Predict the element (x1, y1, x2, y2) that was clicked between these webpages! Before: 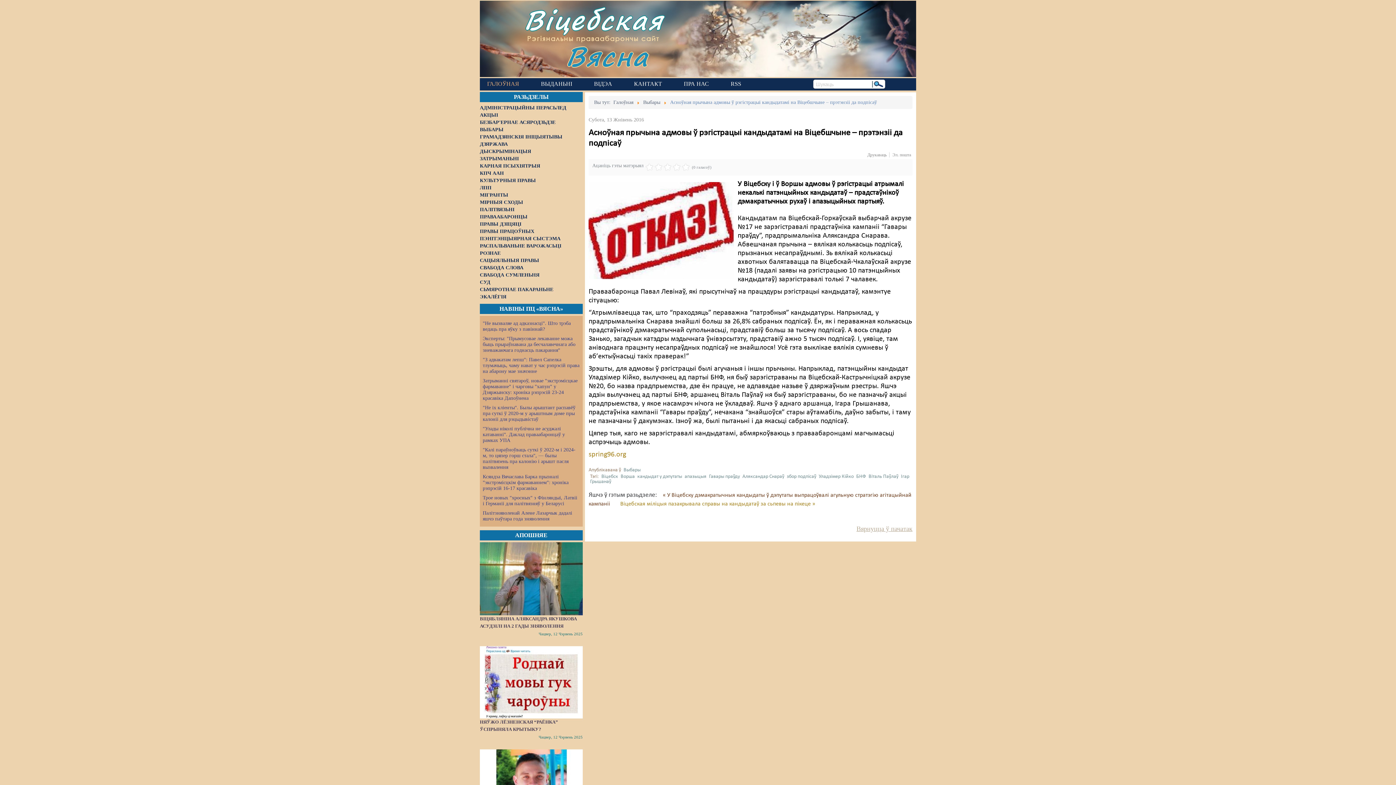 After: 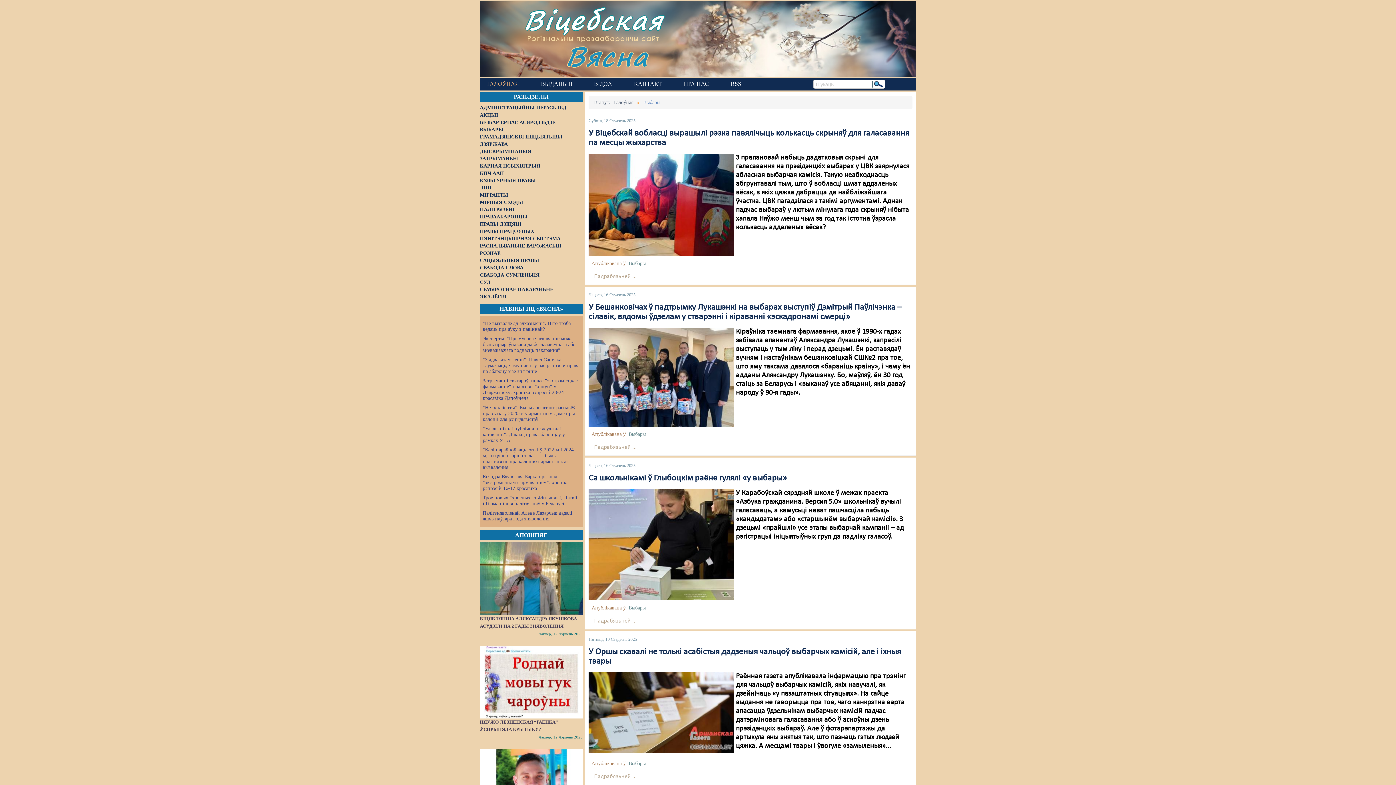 Action: bbox: (643, 99, 660, 105) label: Выбары